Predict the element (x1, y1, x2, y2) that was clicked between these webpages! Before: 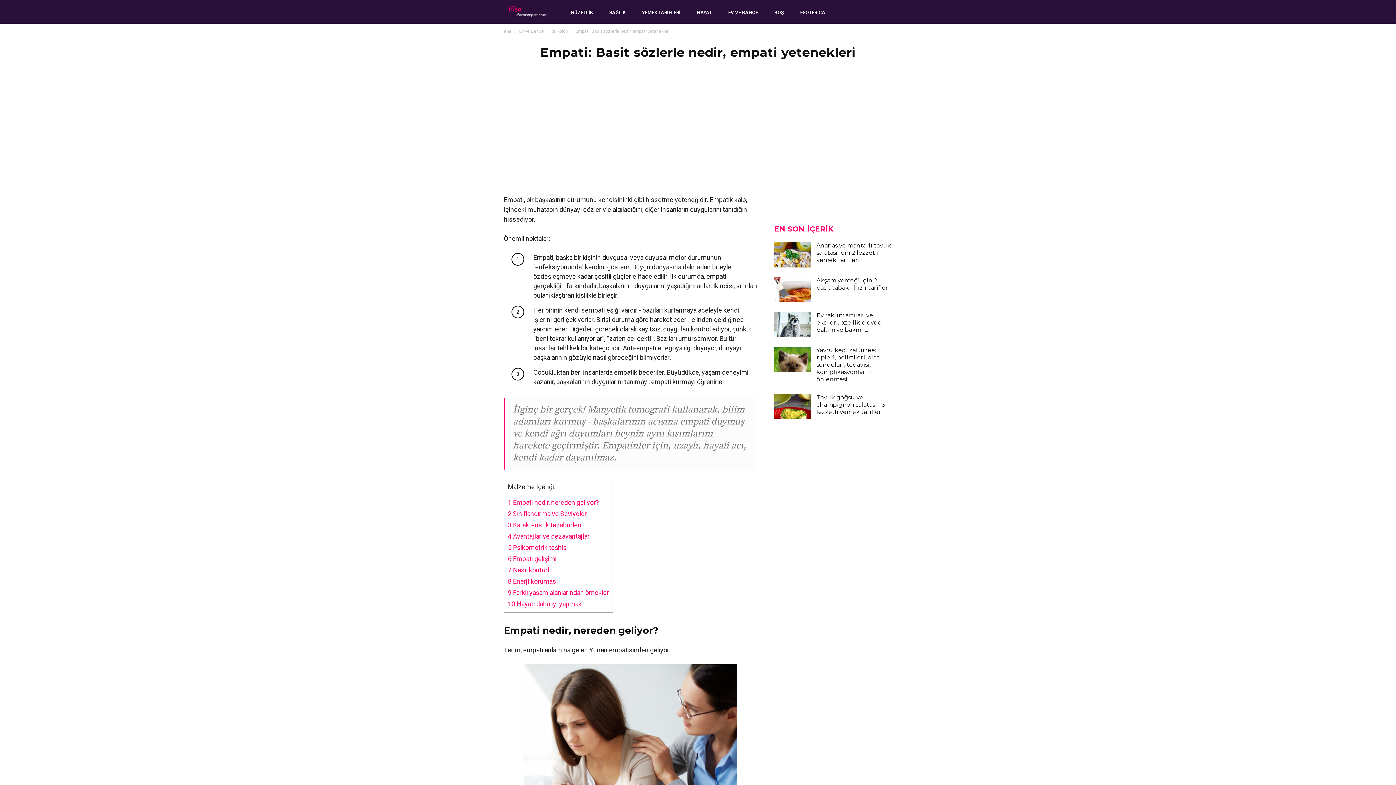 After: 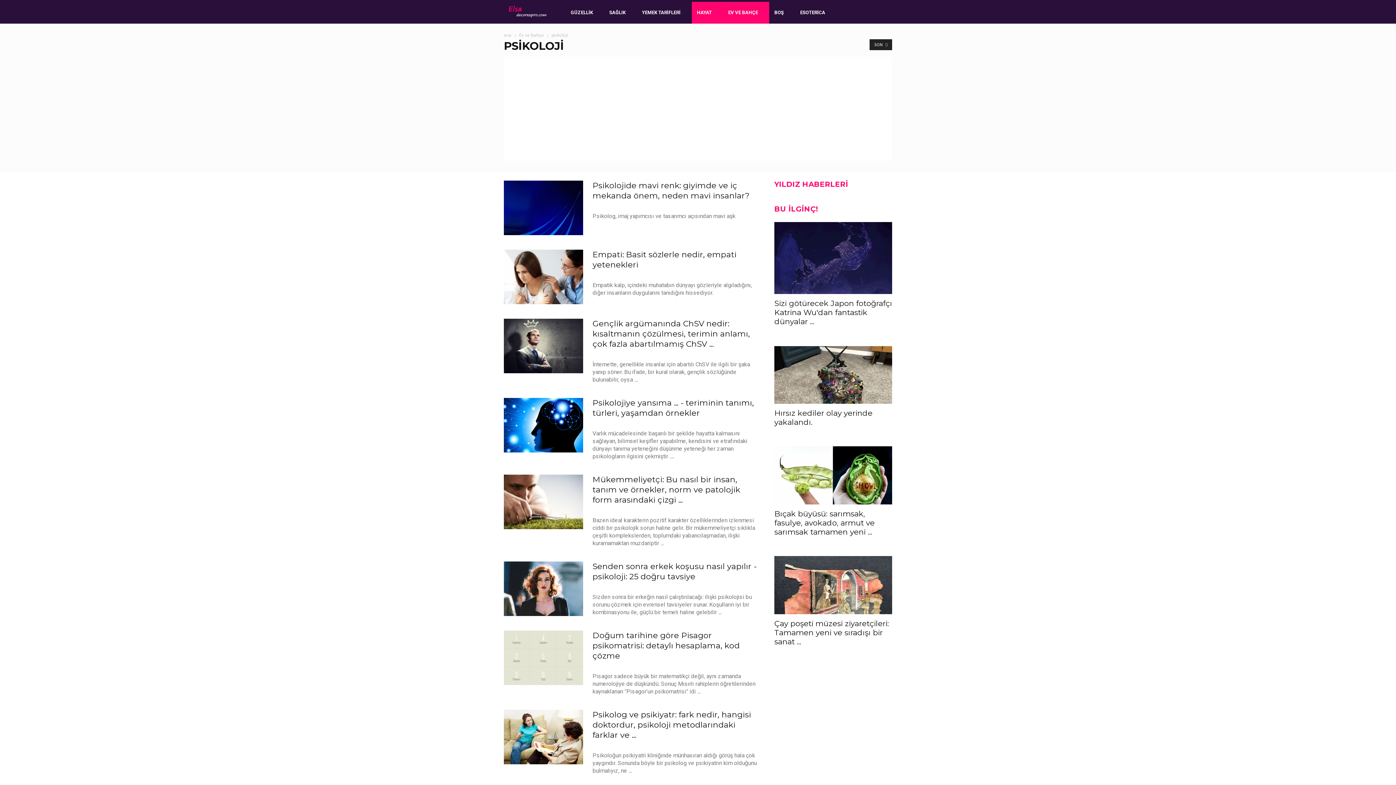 Action: bbox: (551, 28, 568, 33) label: psikoloji